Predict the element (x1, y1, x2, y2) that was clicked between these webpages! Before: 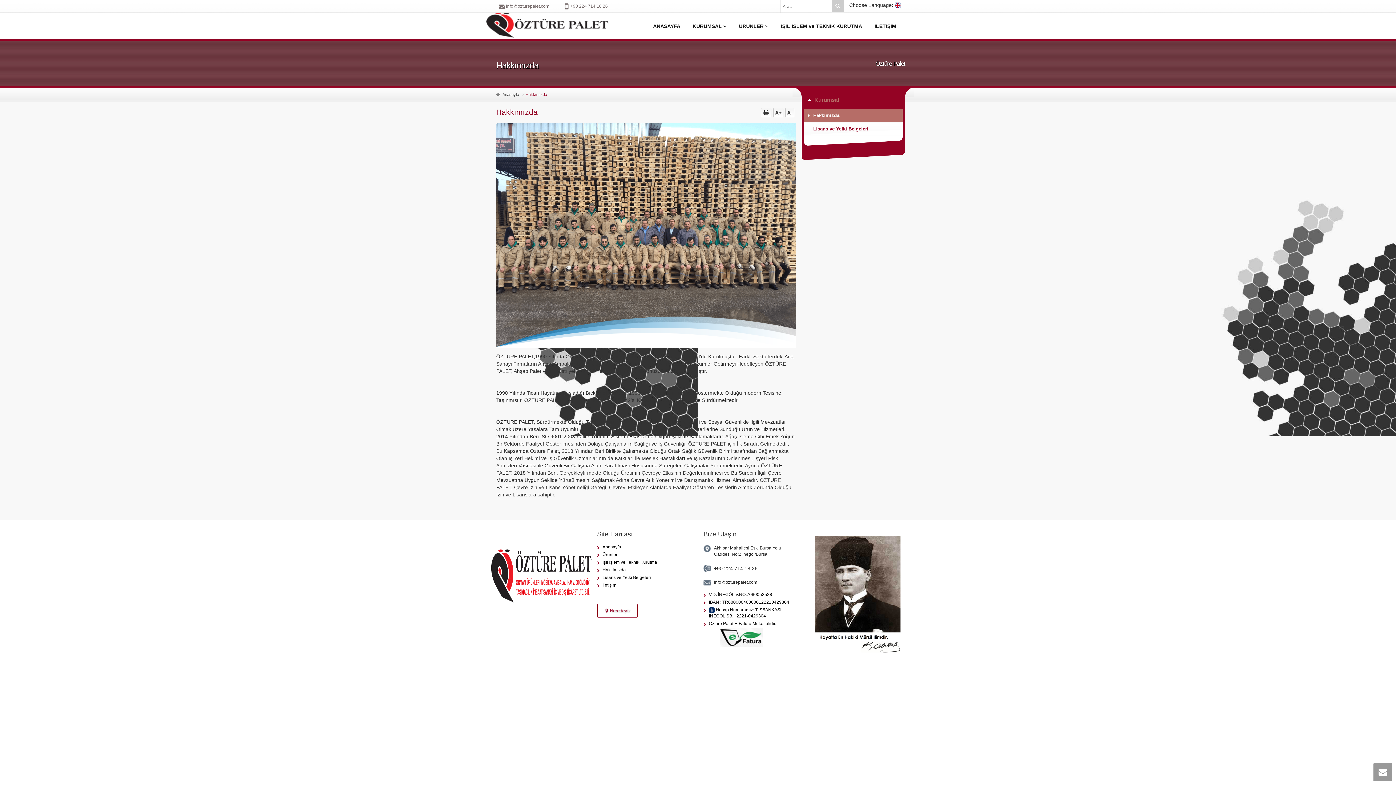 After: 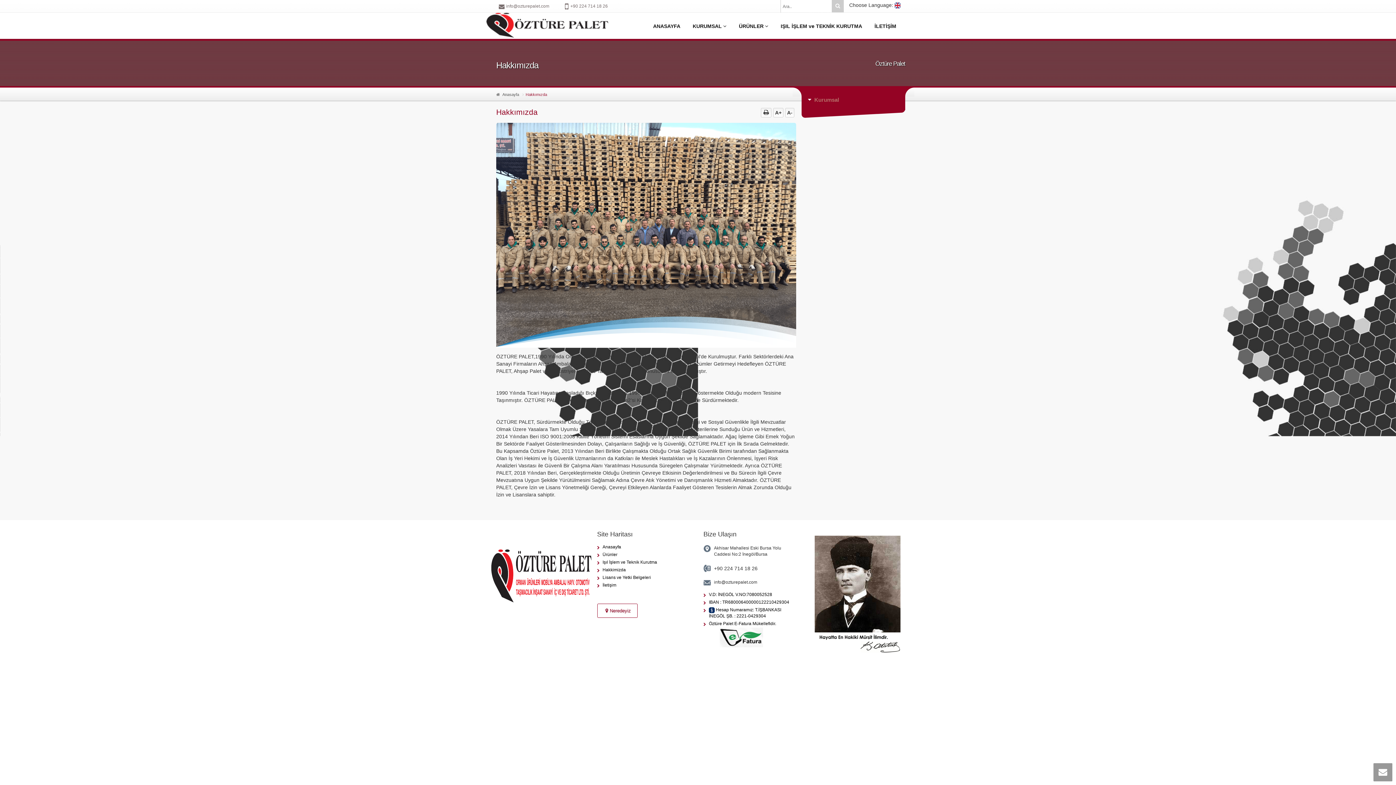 Action: label: Kurumsal bbox: (804, 93, 902, 106)